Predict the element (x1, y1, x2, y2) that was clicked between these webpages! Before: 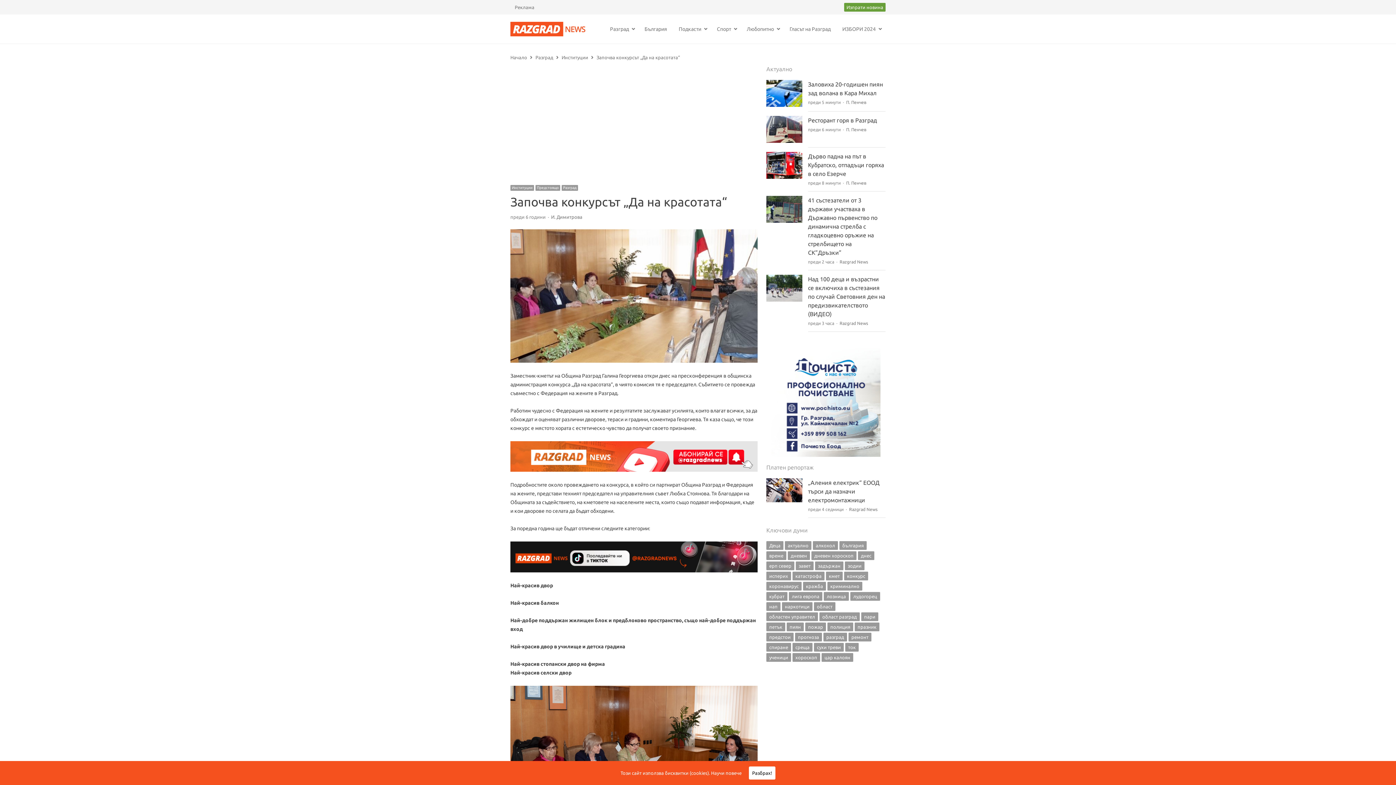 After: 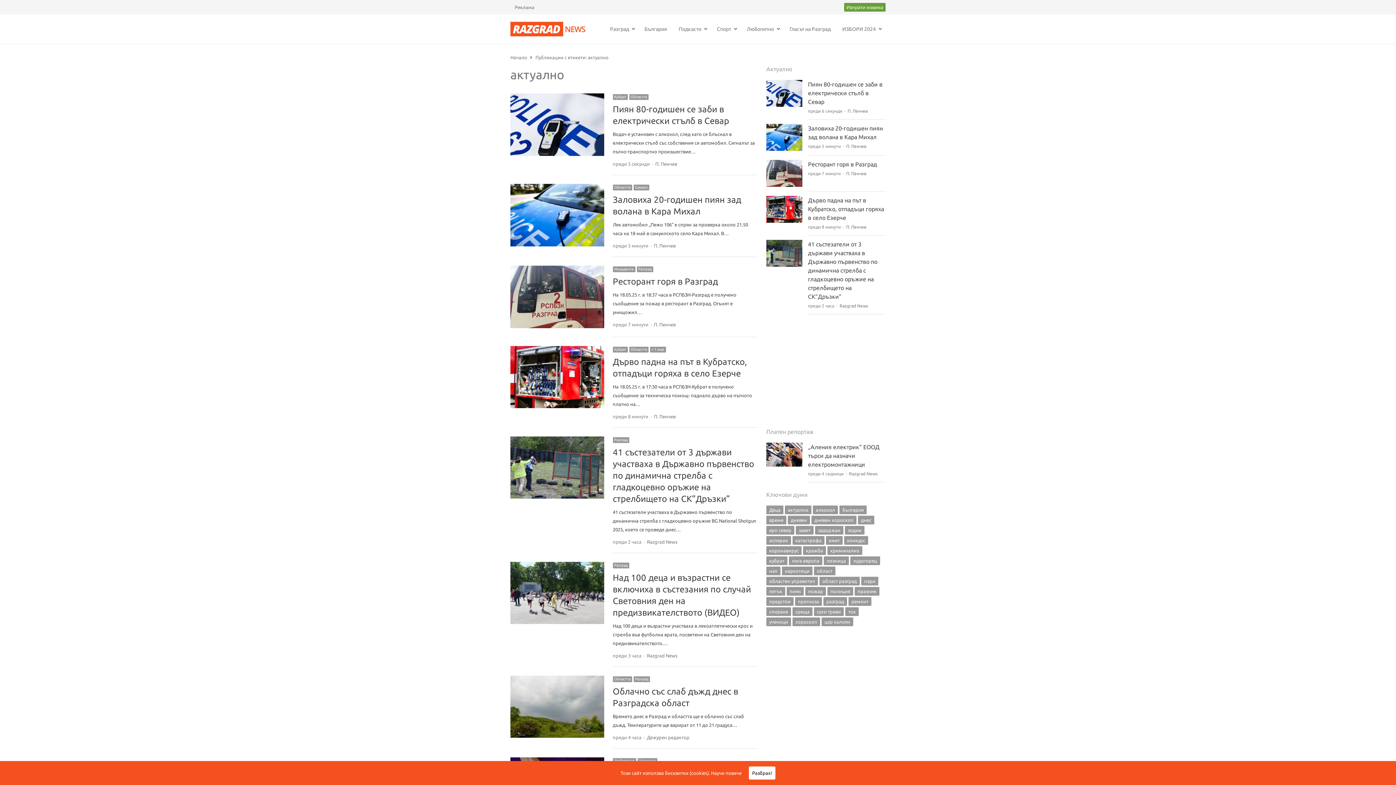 Action: label: актуално (40 712 обекти) bbox: (785, 541, 811, 550)